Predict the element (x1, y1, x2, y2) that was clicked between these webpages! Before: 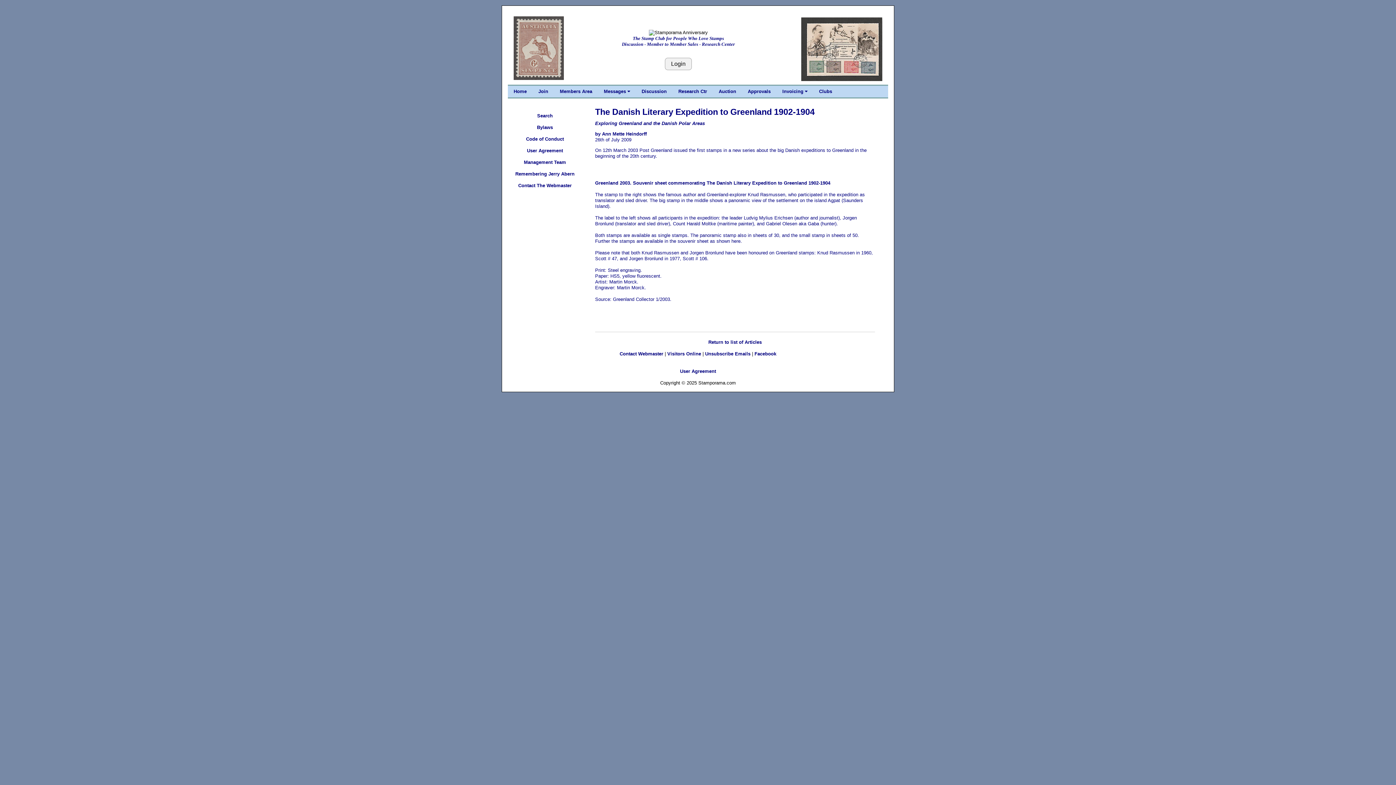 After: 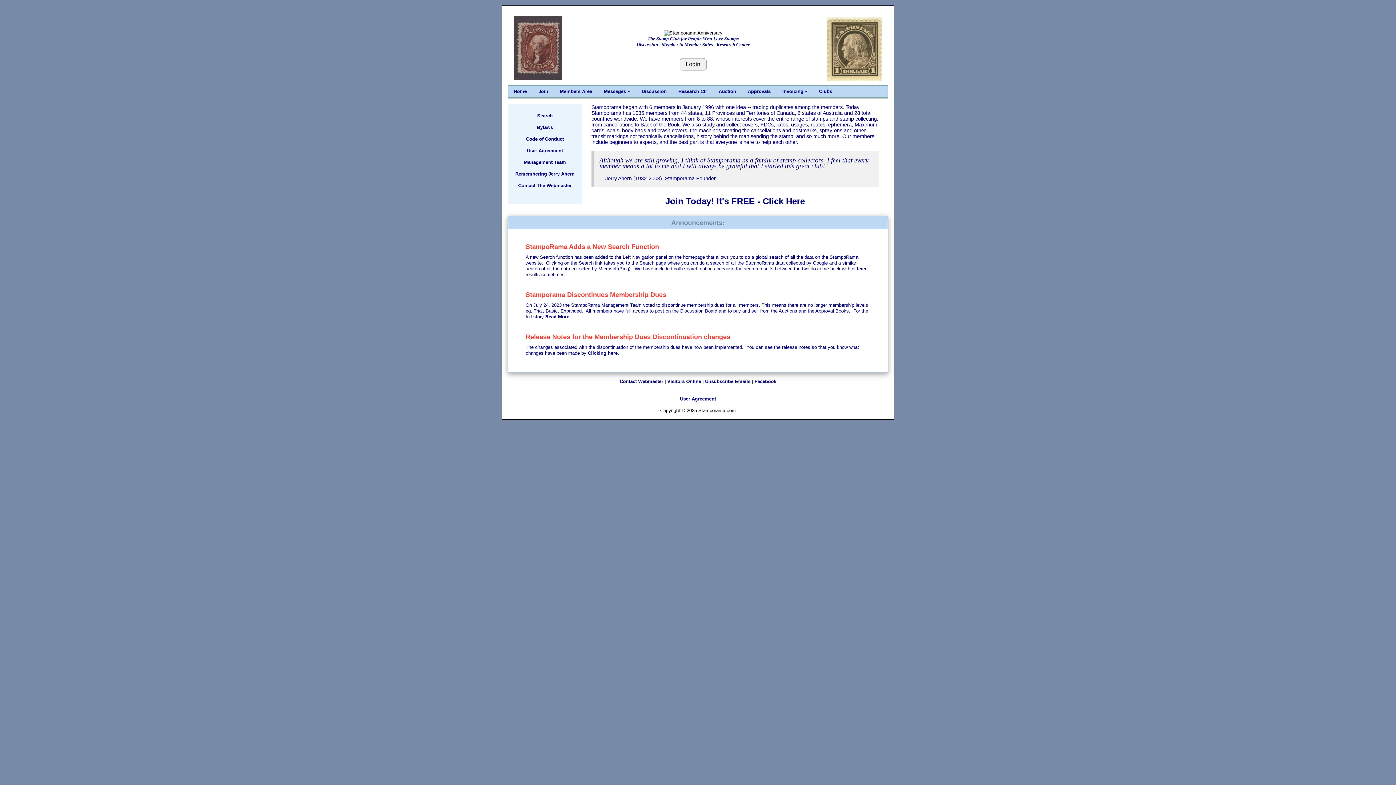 Action: bbox: (508, 85, 532, 97) label: Home